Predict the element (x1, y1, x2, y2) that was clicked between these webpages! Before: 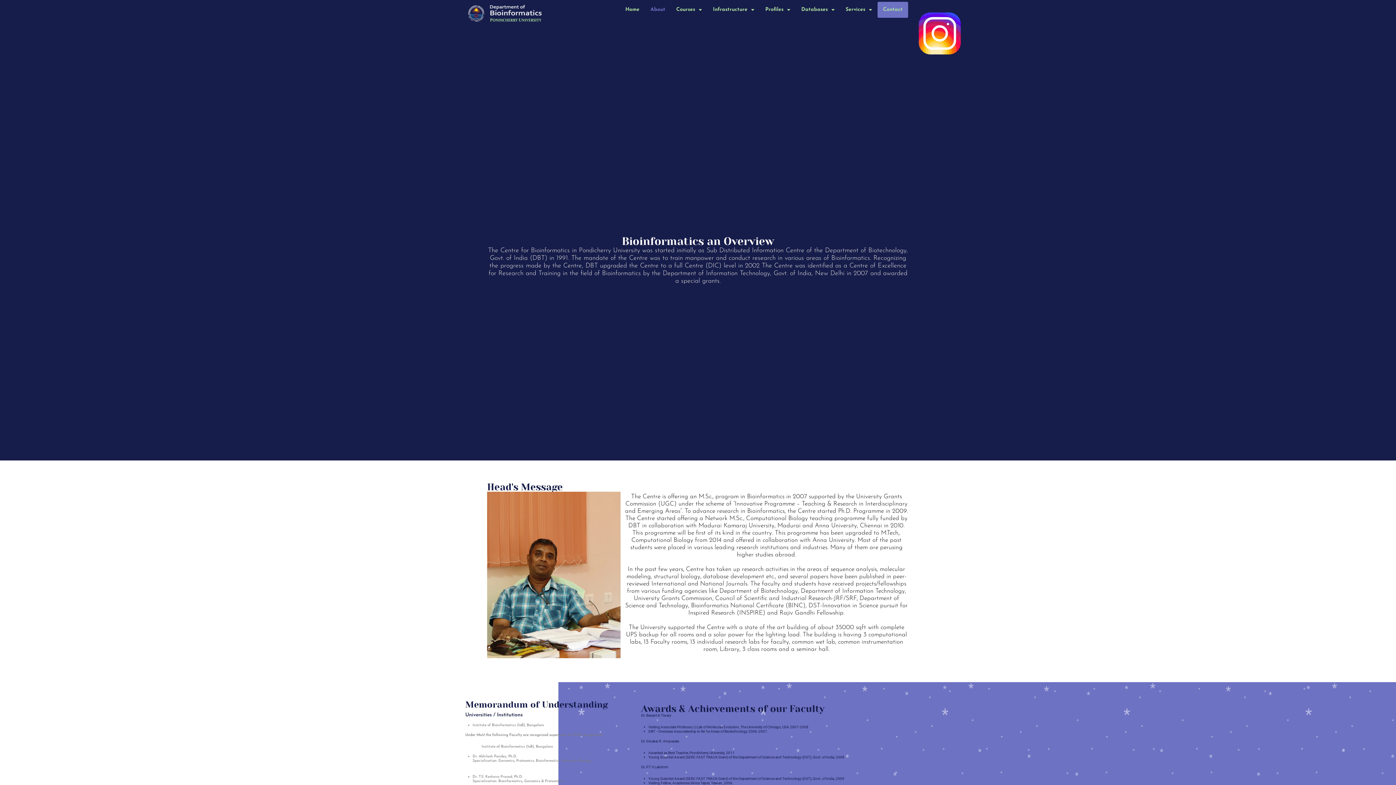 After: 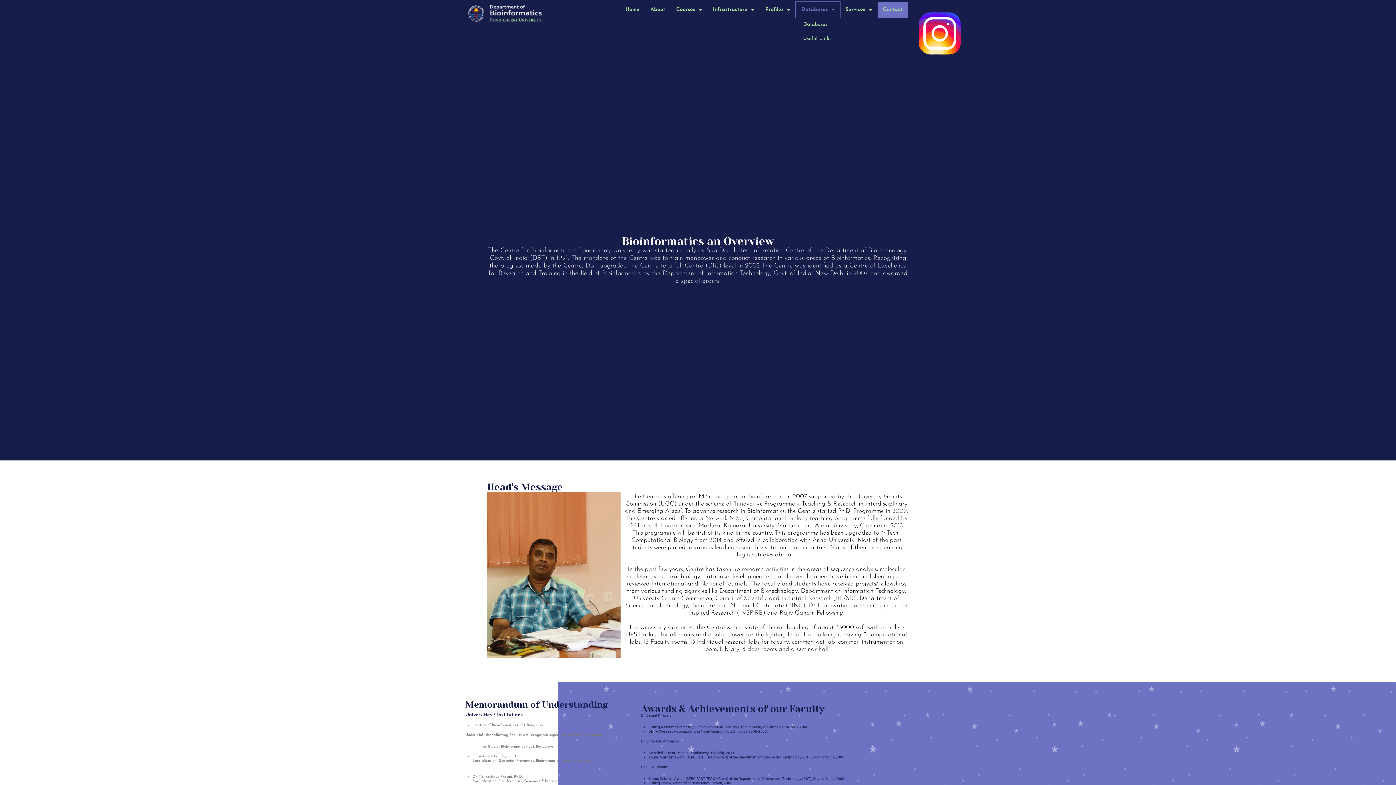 Action: label: Databases bbox: (796, 1, 840, 17)